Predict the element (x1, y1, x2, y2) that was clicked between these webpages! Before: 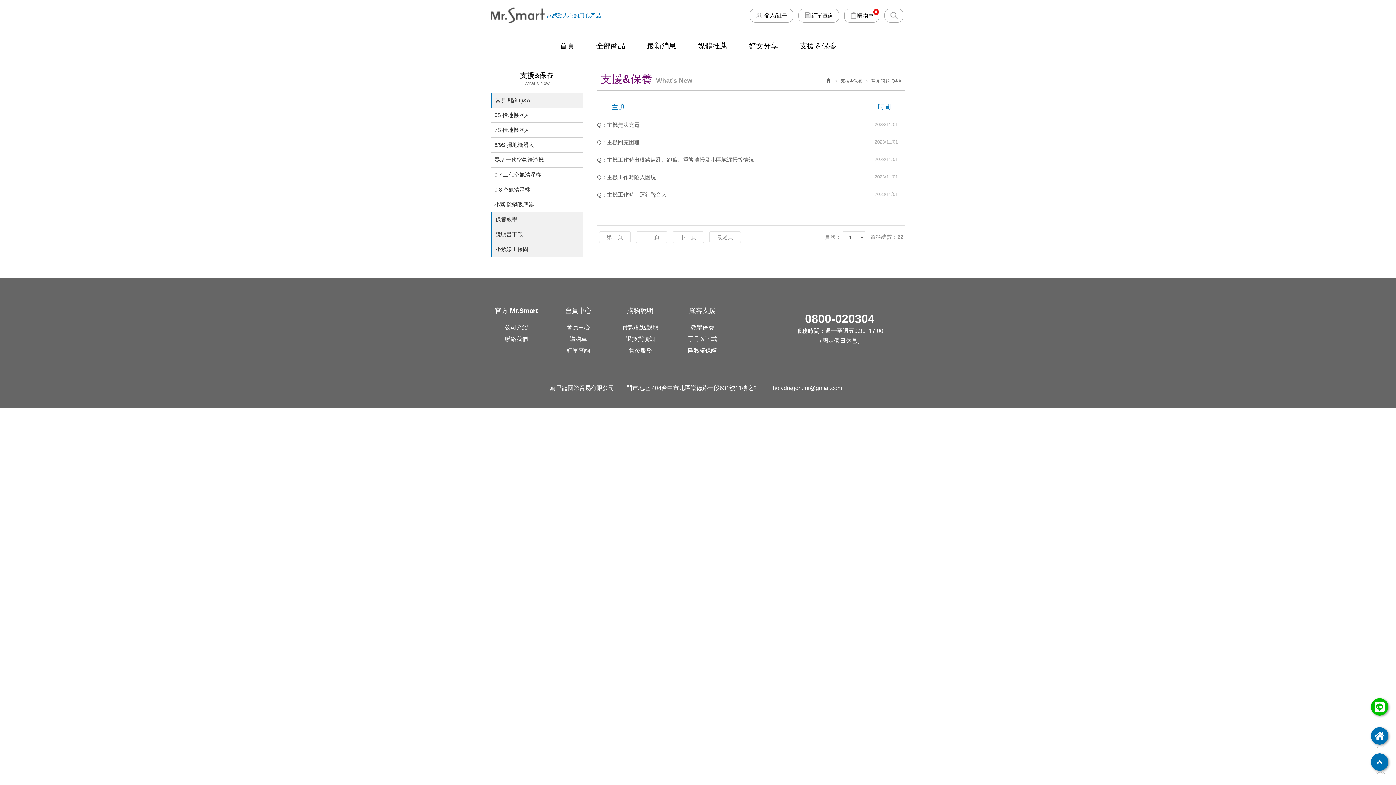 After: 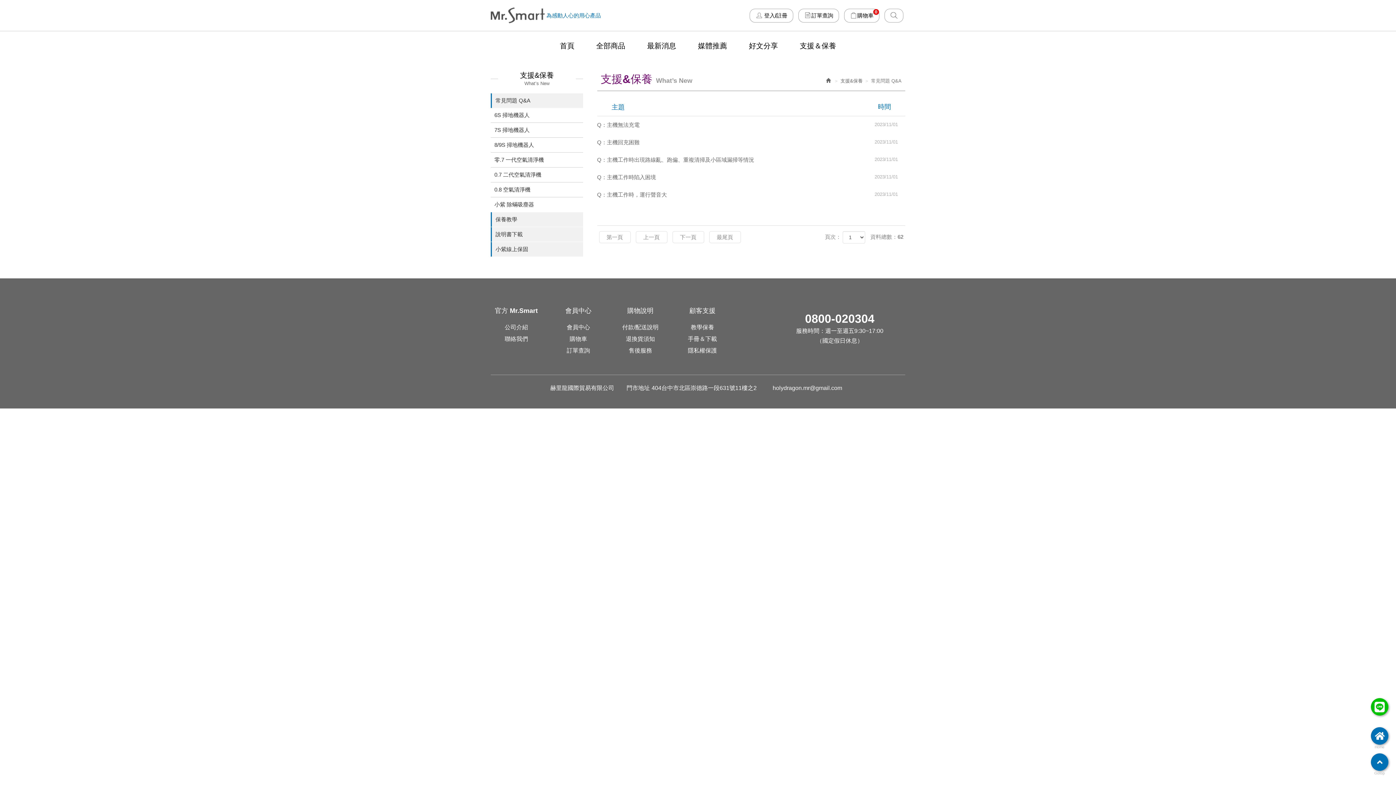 Action: label: 主題
時間 bbox: (611, 98, 900, 116)